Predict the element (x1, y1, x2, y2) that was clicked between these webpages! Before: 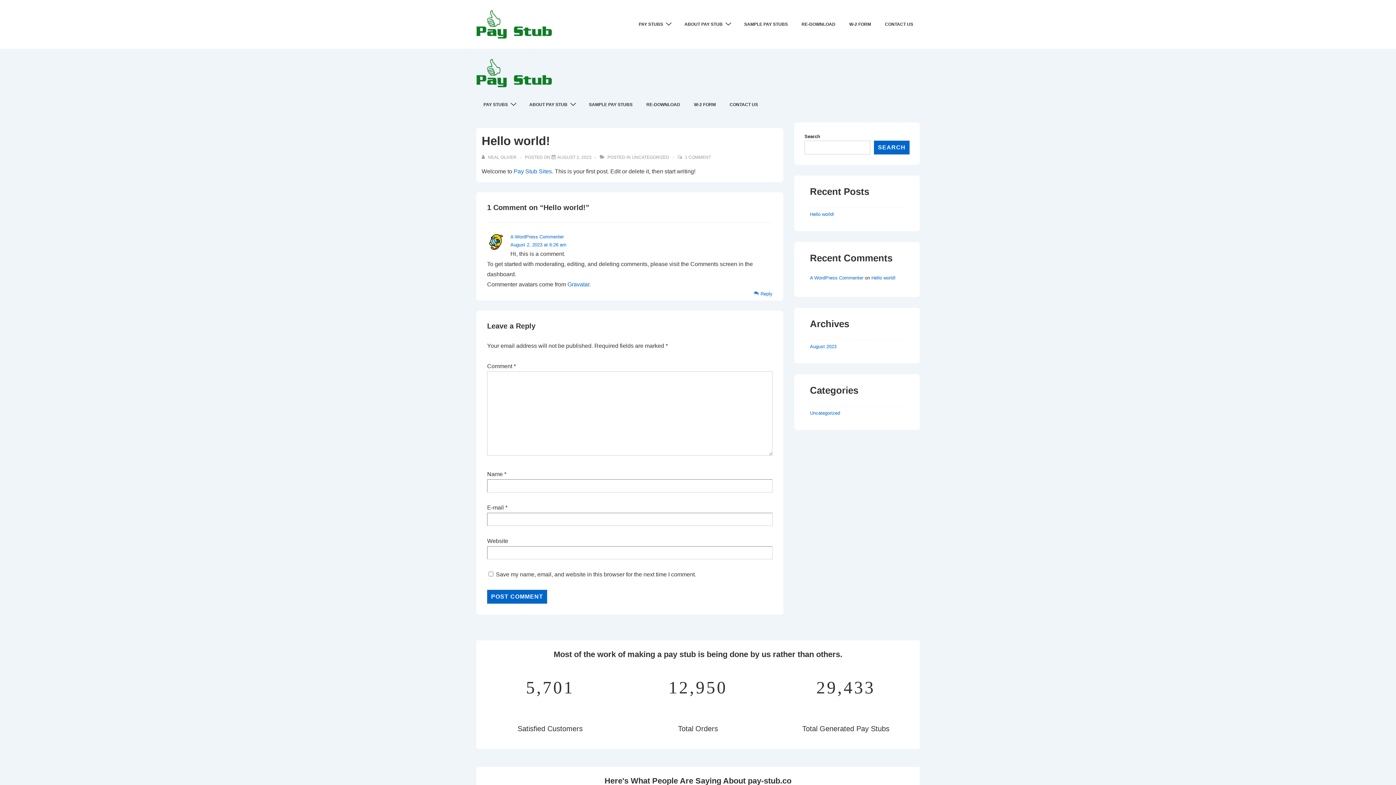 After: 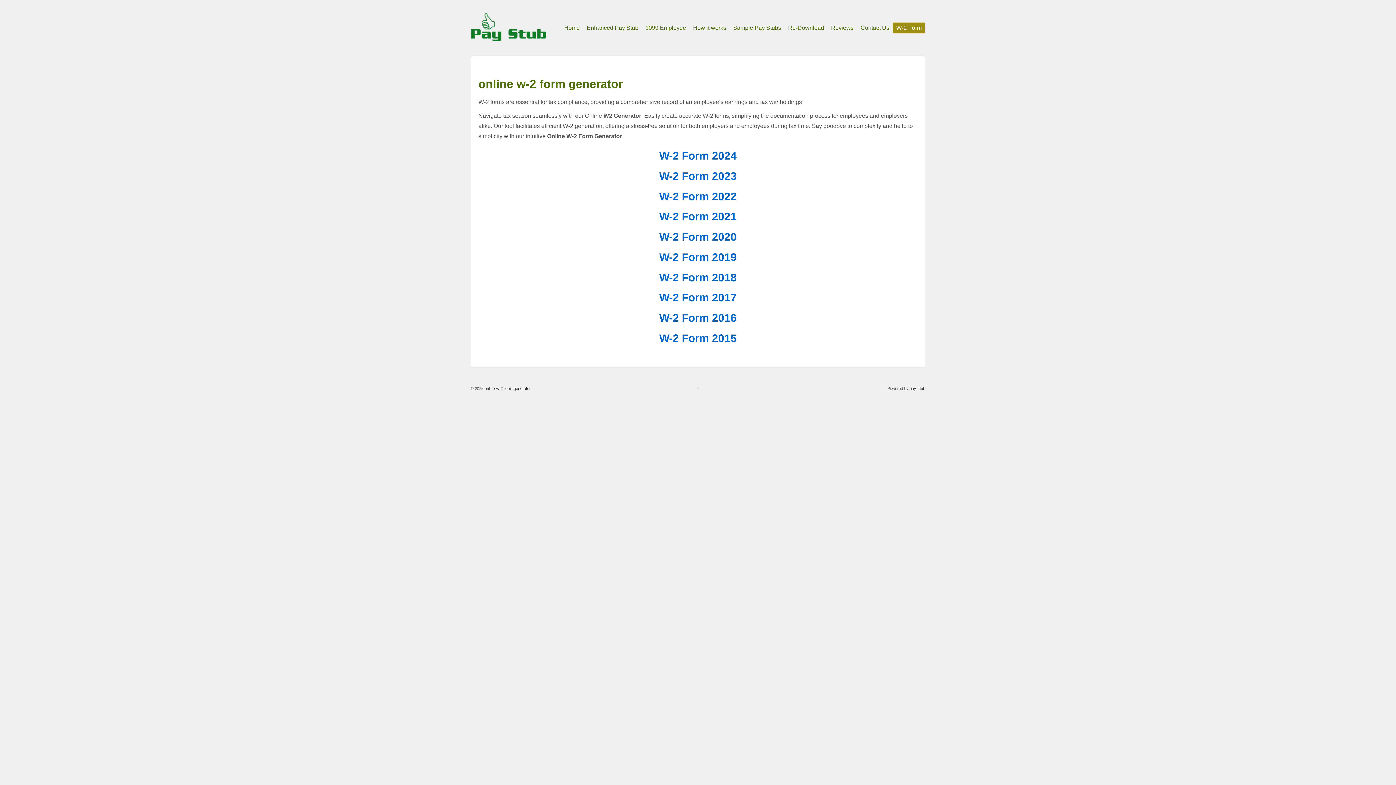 Action: label: W-2 FORM bbox: (842, 16, 877, 31)